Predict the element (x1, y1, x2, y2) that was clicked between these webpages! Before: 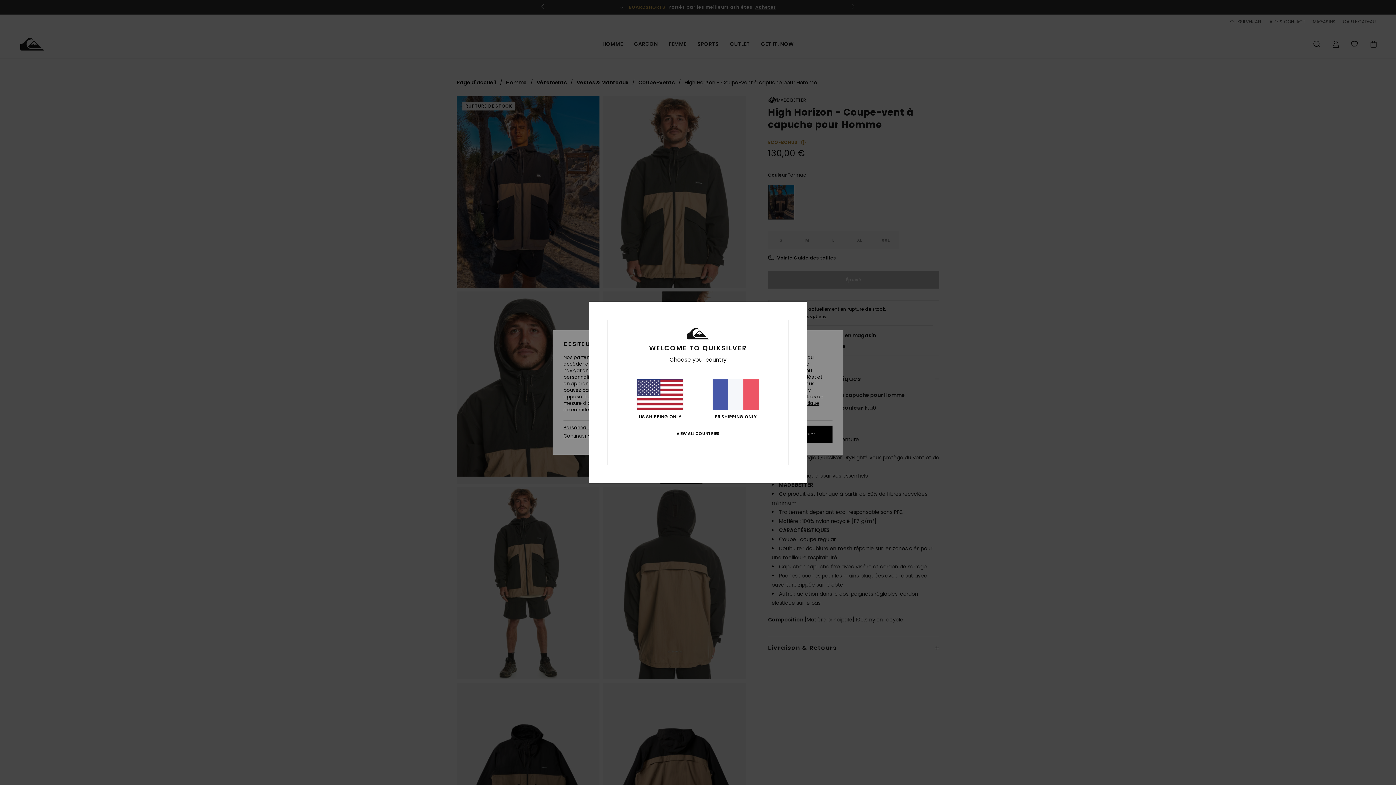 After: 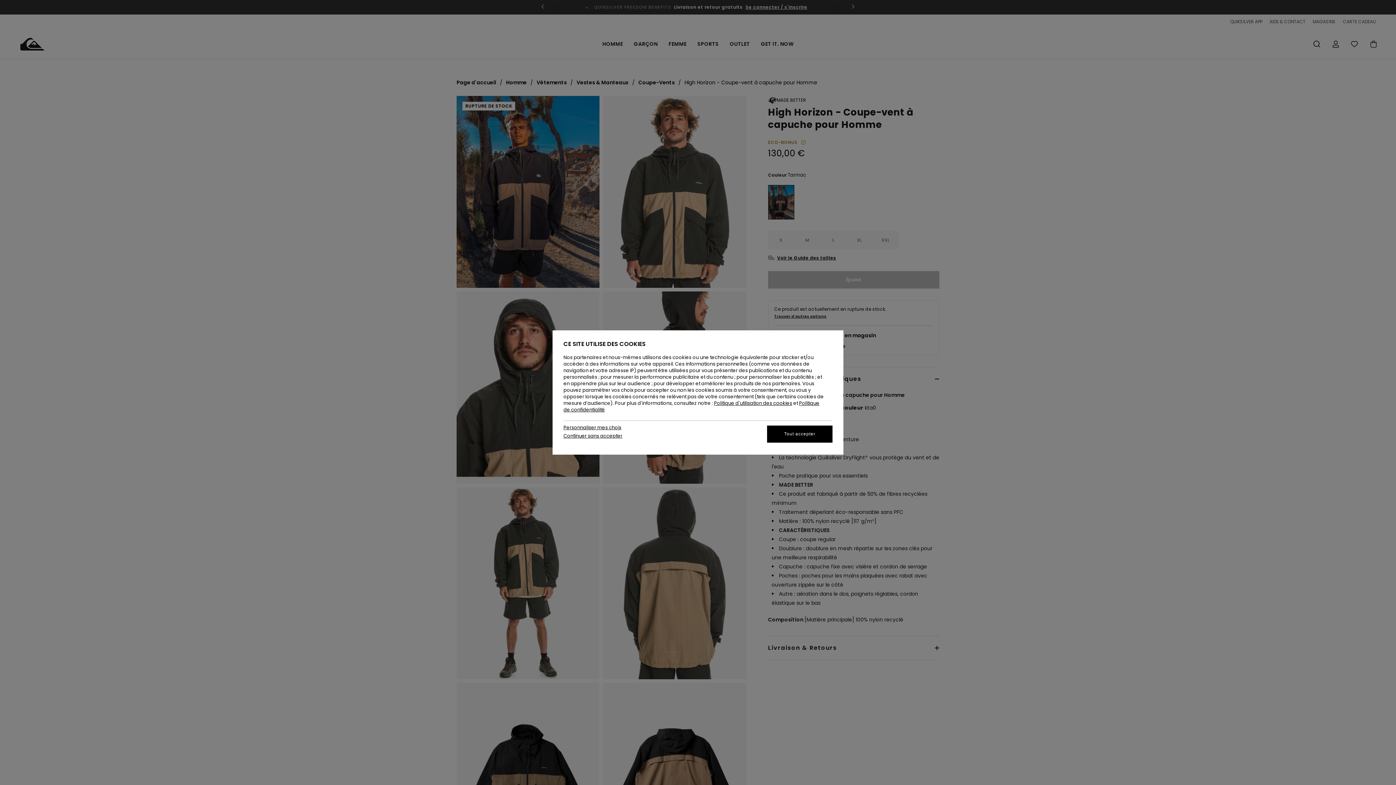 Action: bbox: (712, 379, 759, 419) label: FR SHIPPING ONLY